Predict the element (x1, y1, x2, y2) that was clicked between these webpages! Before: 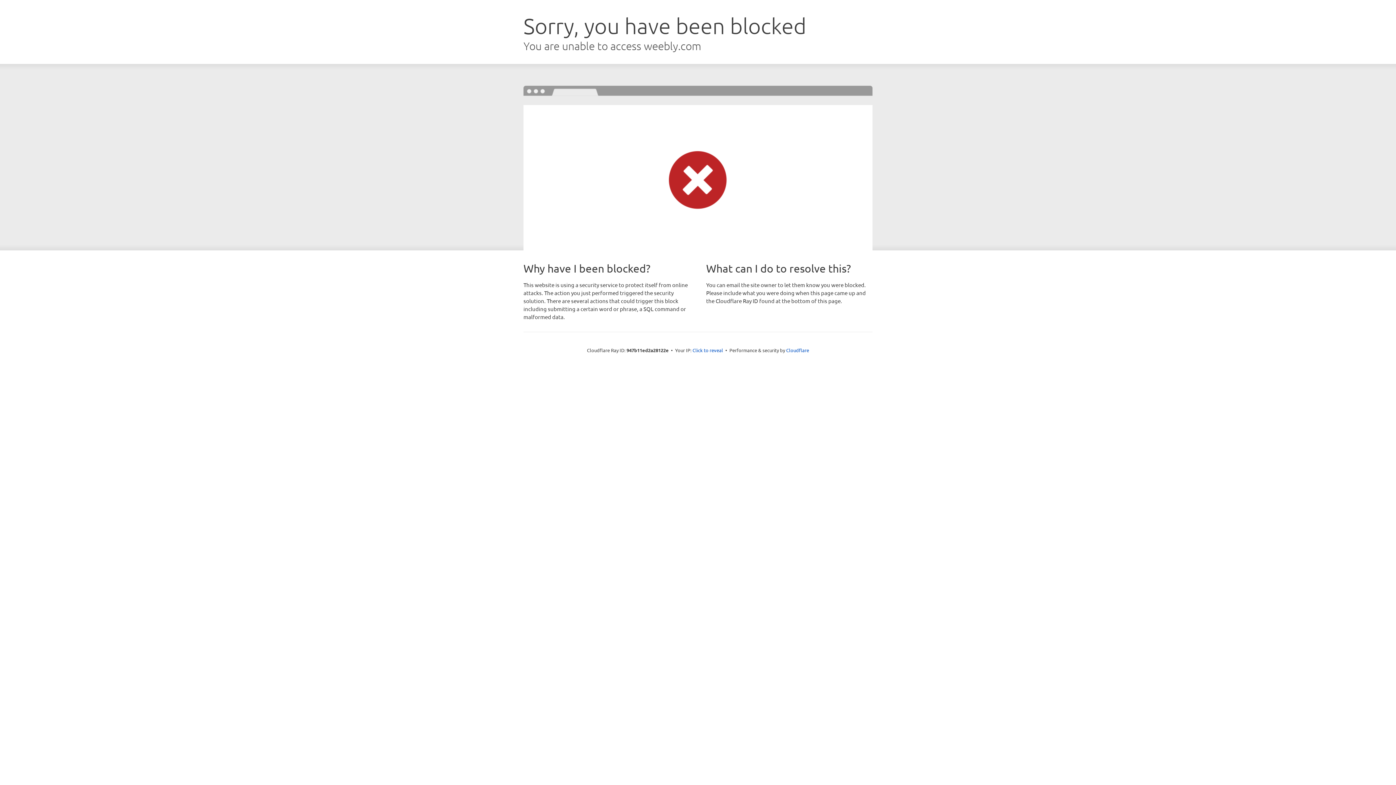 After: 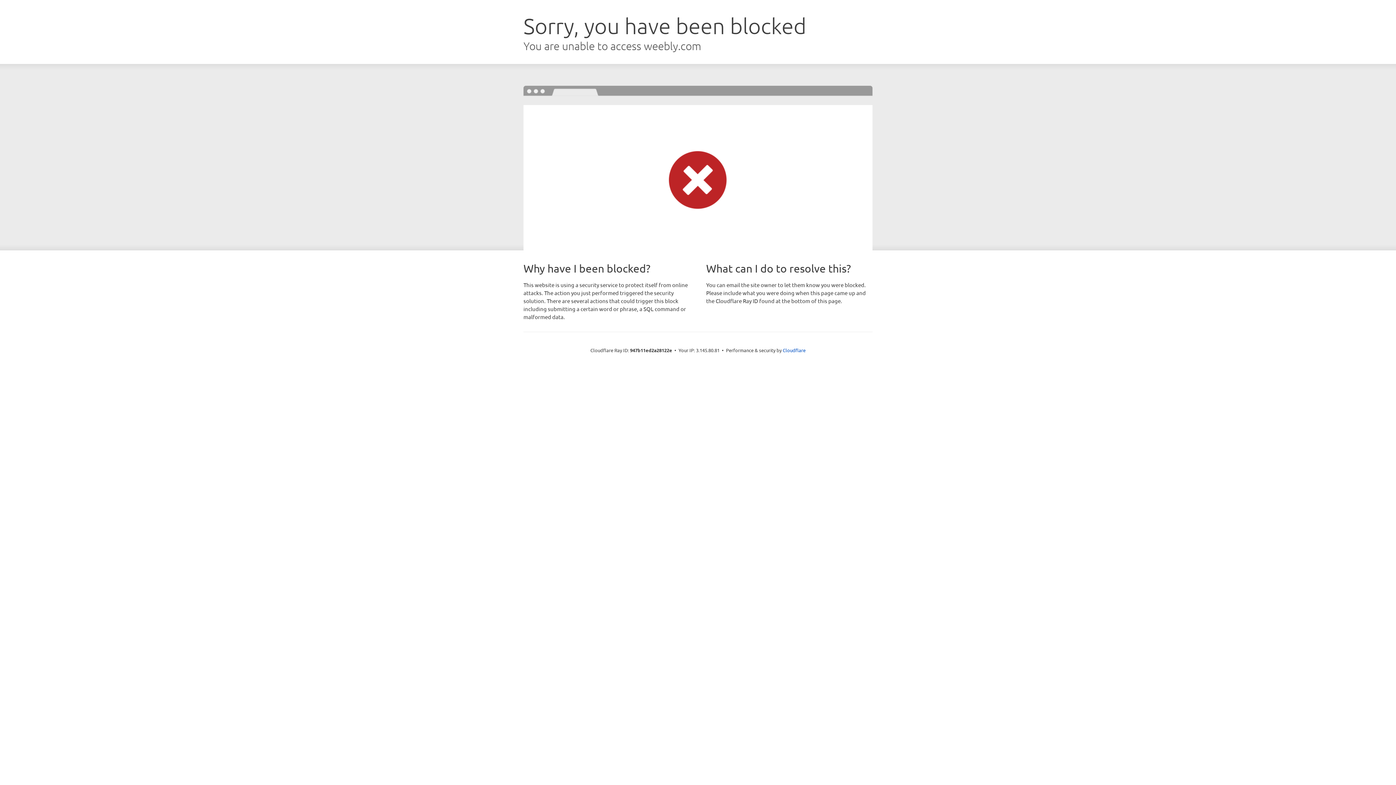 Action: bbox: (692, 346, 723, 353) label: Click to reveal